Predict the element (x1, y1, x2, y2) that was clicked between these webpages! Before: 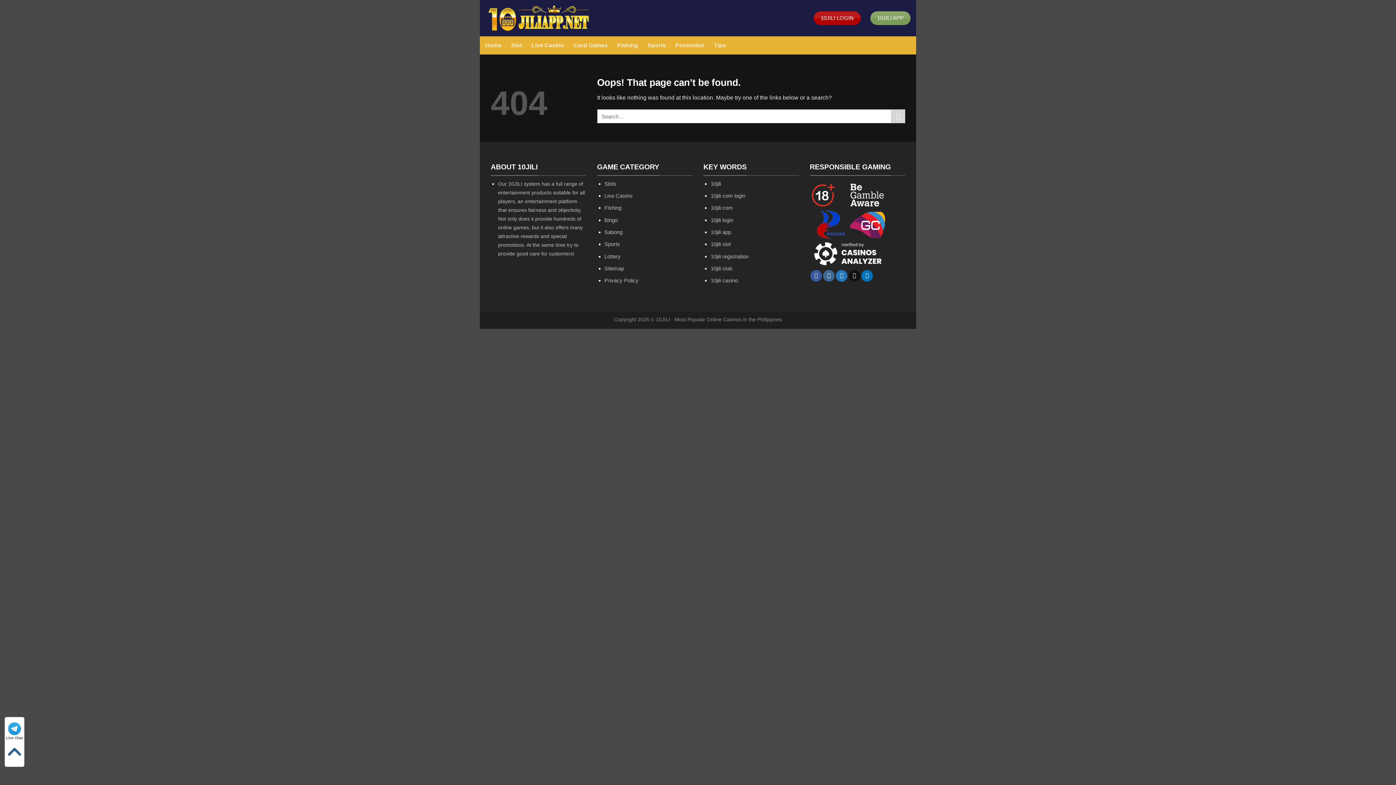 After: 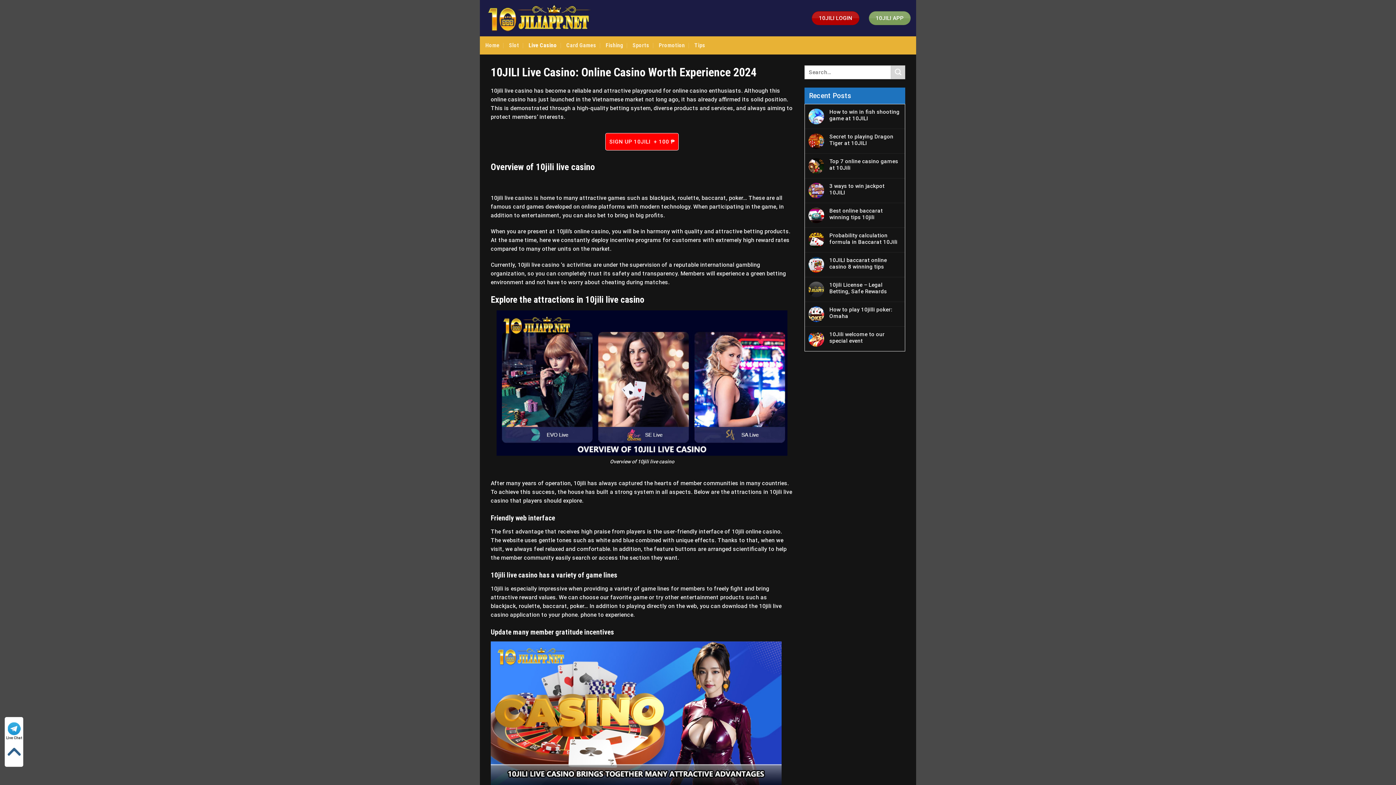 Action: label: Live Casino bbox: (531, 36, 564, 54)